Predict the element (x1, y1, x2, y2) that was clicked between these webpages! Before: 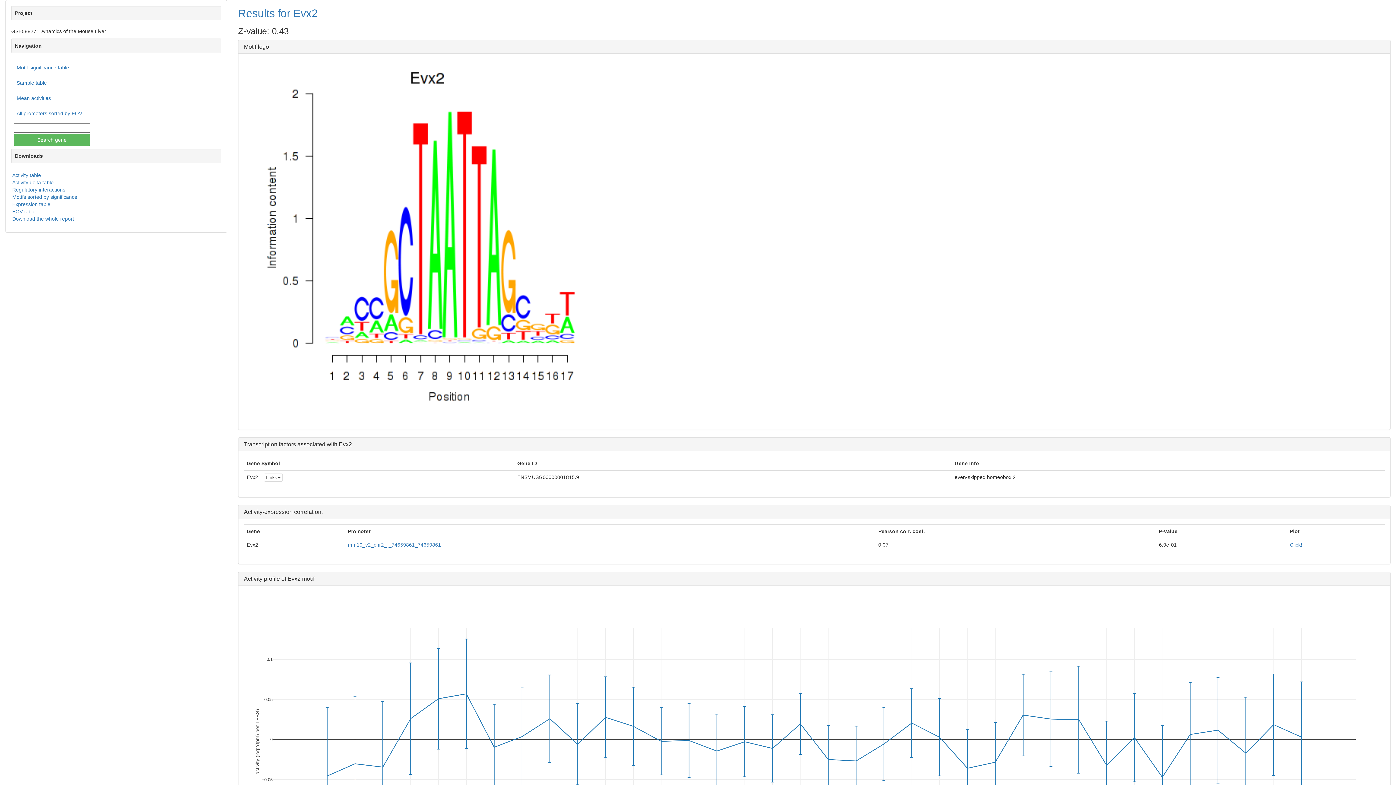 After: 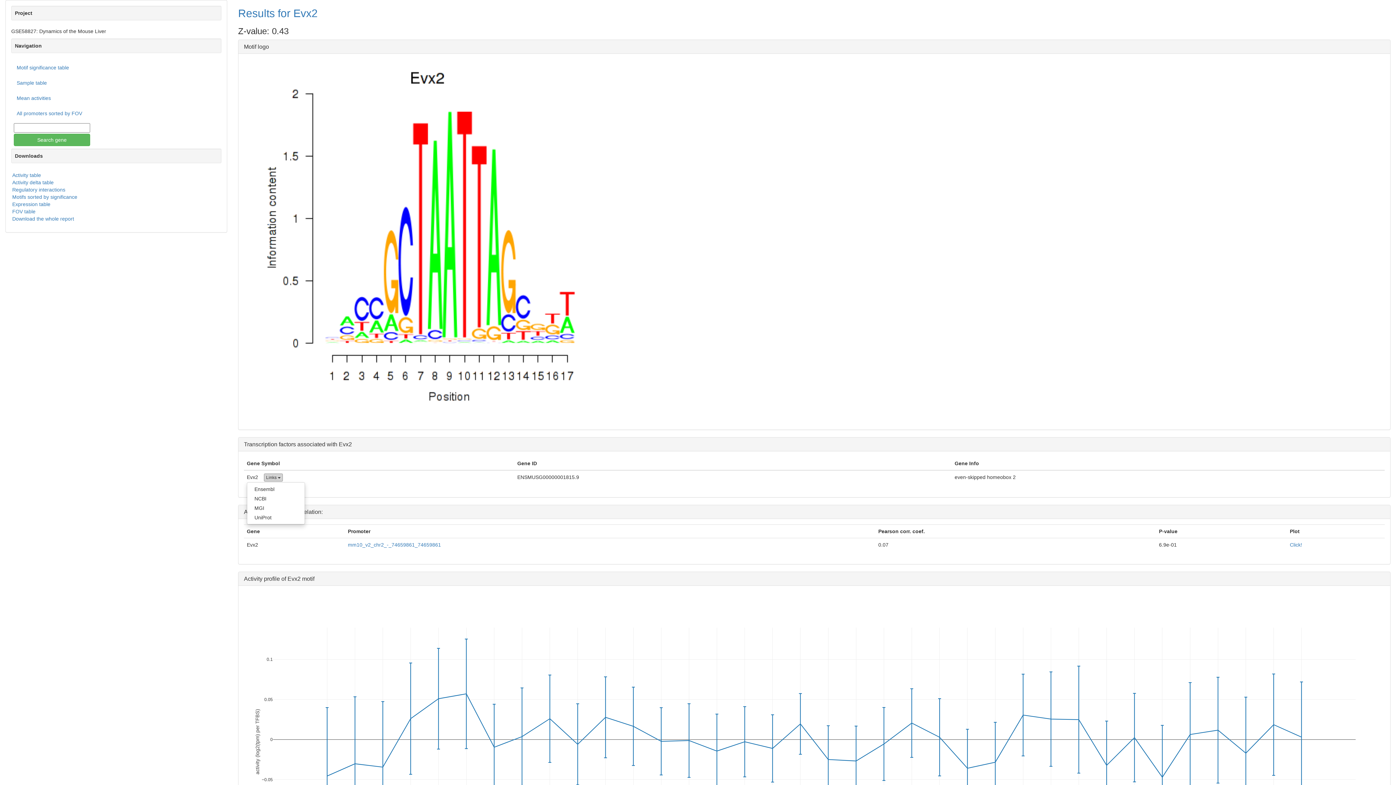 Action: bbox: (263, 473, 282, 481) label: Links 